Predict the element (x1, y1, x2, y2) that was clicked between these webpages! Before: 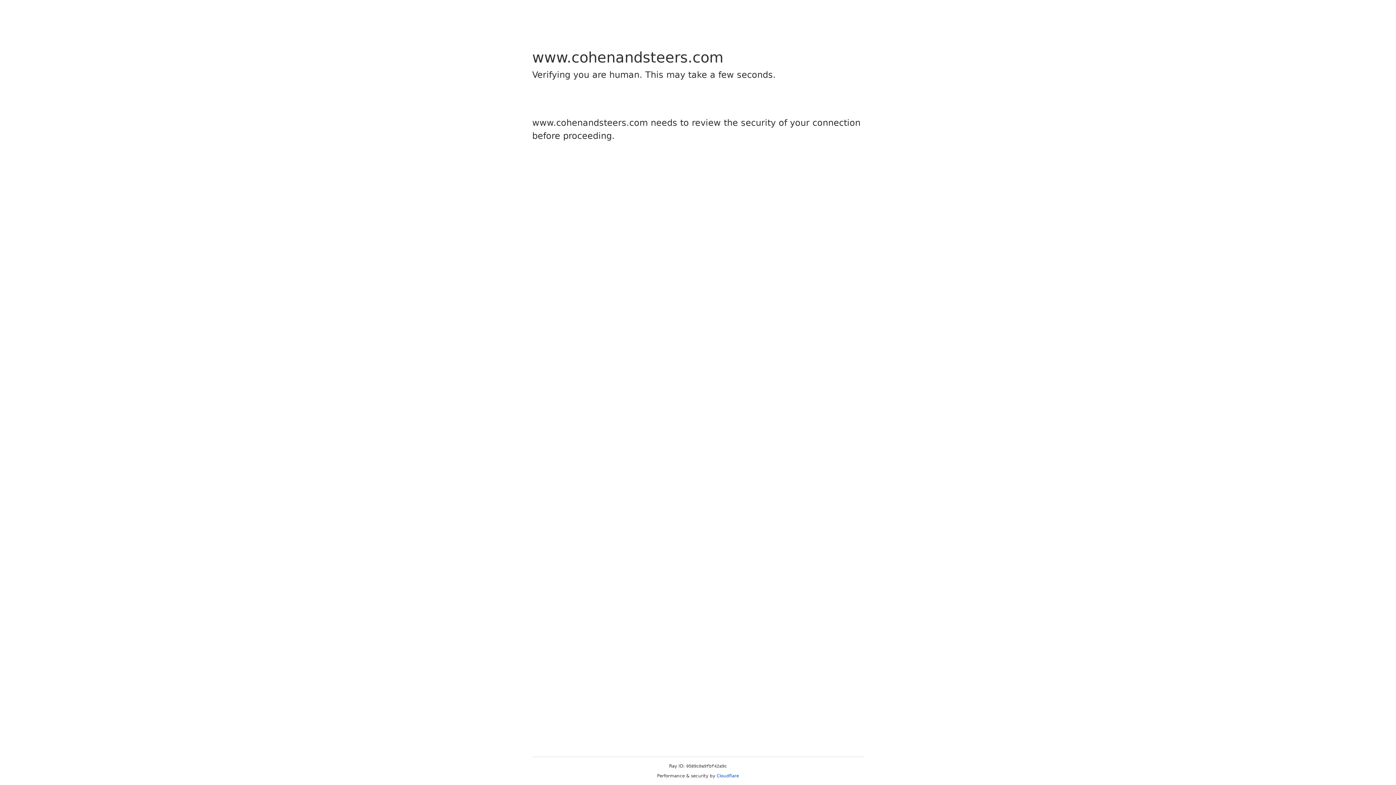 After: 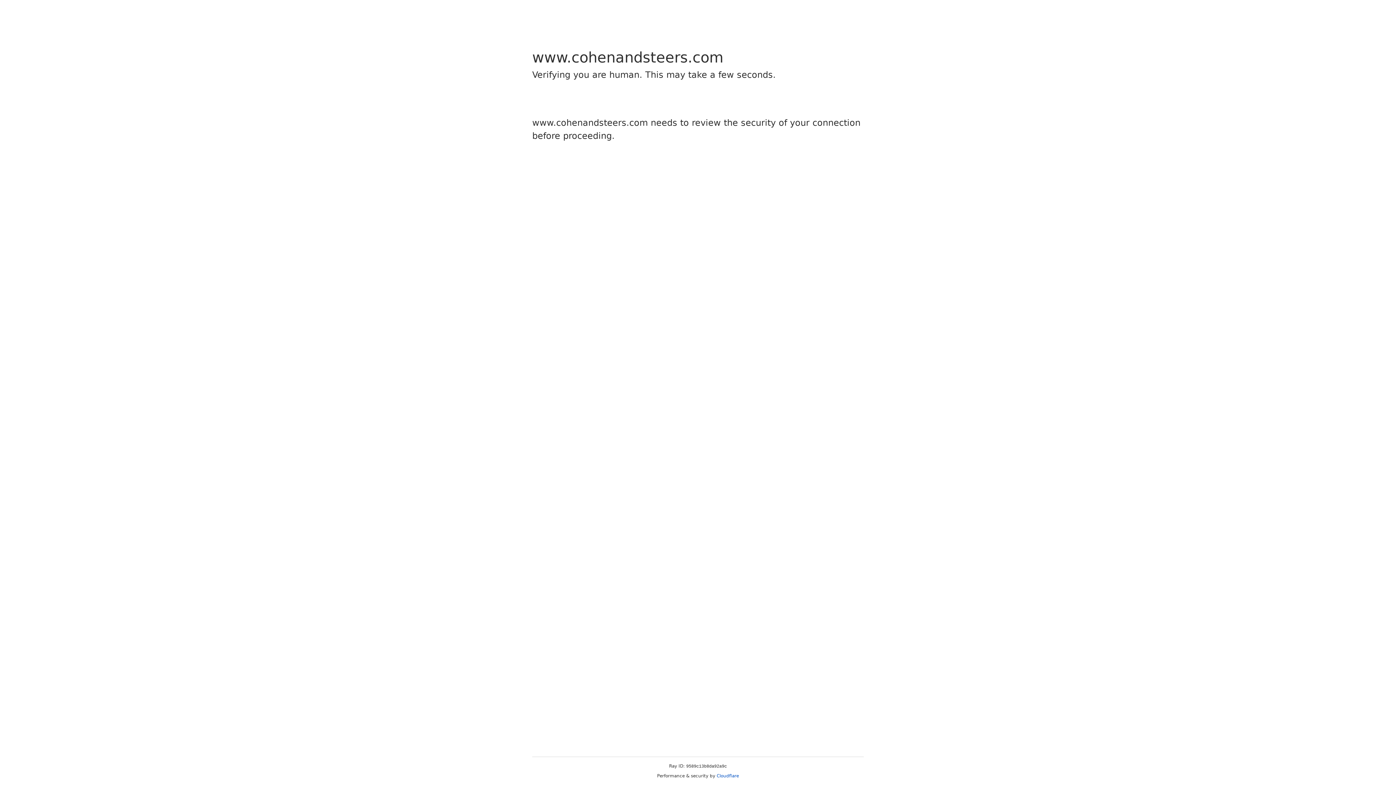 Action: bbox: (716, 773, 739, 778) label: Cloudflare